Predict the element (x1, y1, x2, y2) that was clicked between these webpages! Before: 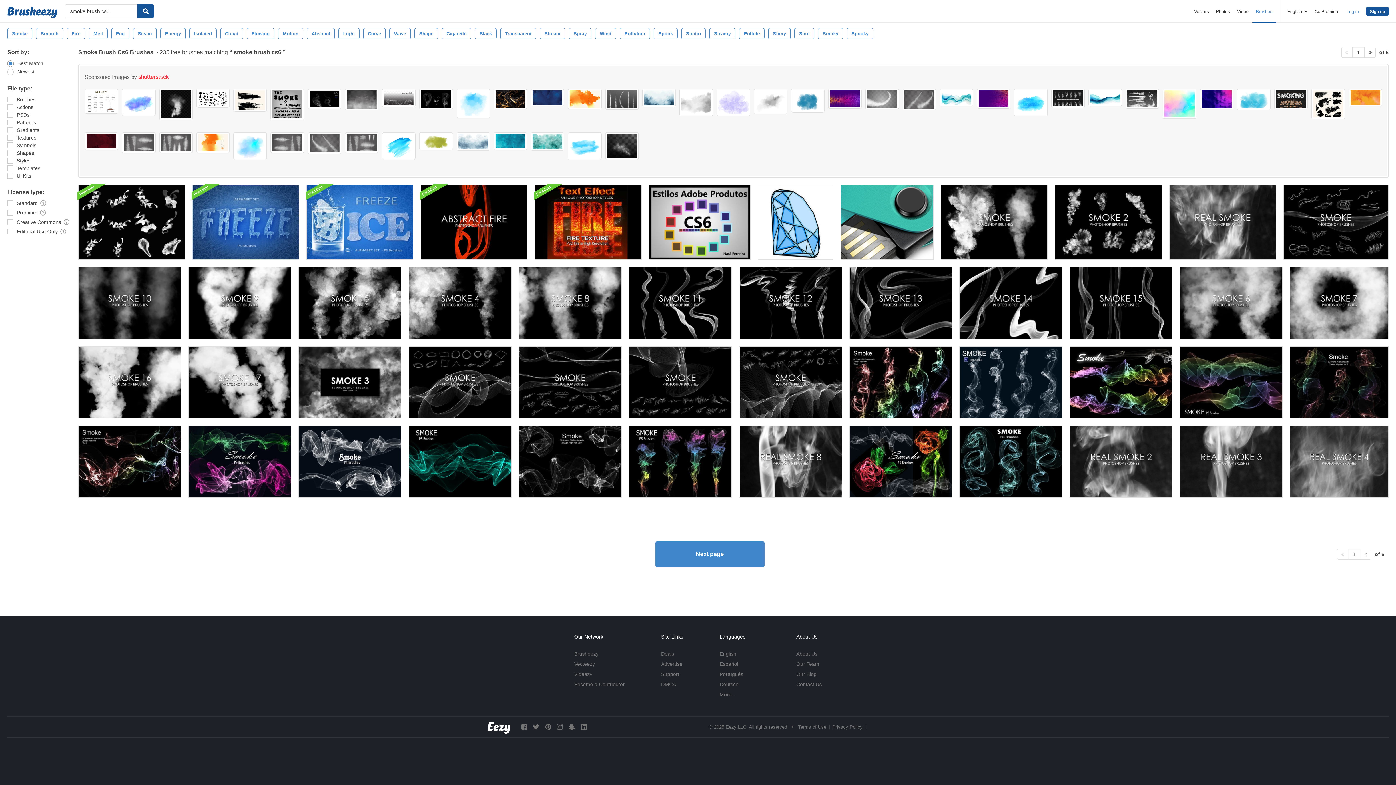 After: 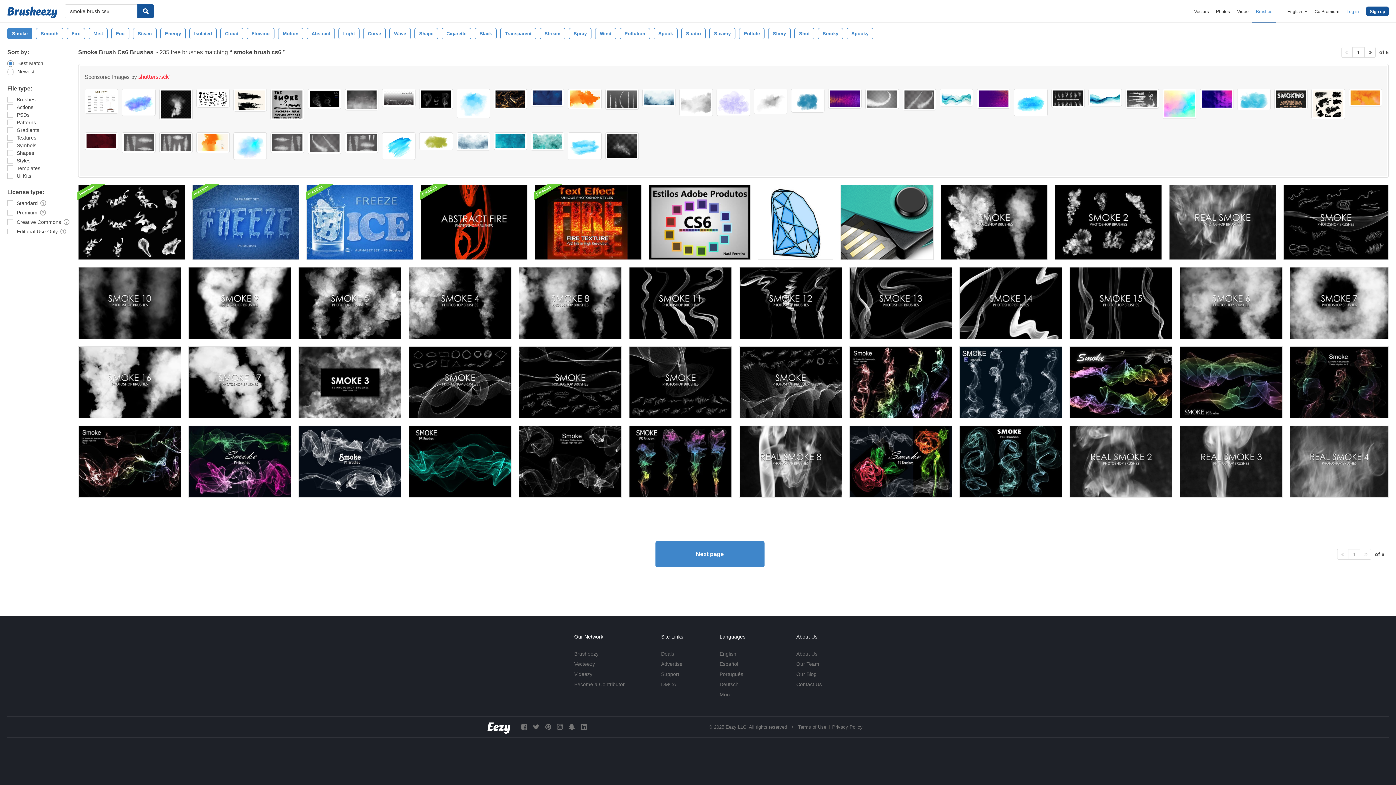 Action: label: Smoke bbox: (7, 28, 32, 39)